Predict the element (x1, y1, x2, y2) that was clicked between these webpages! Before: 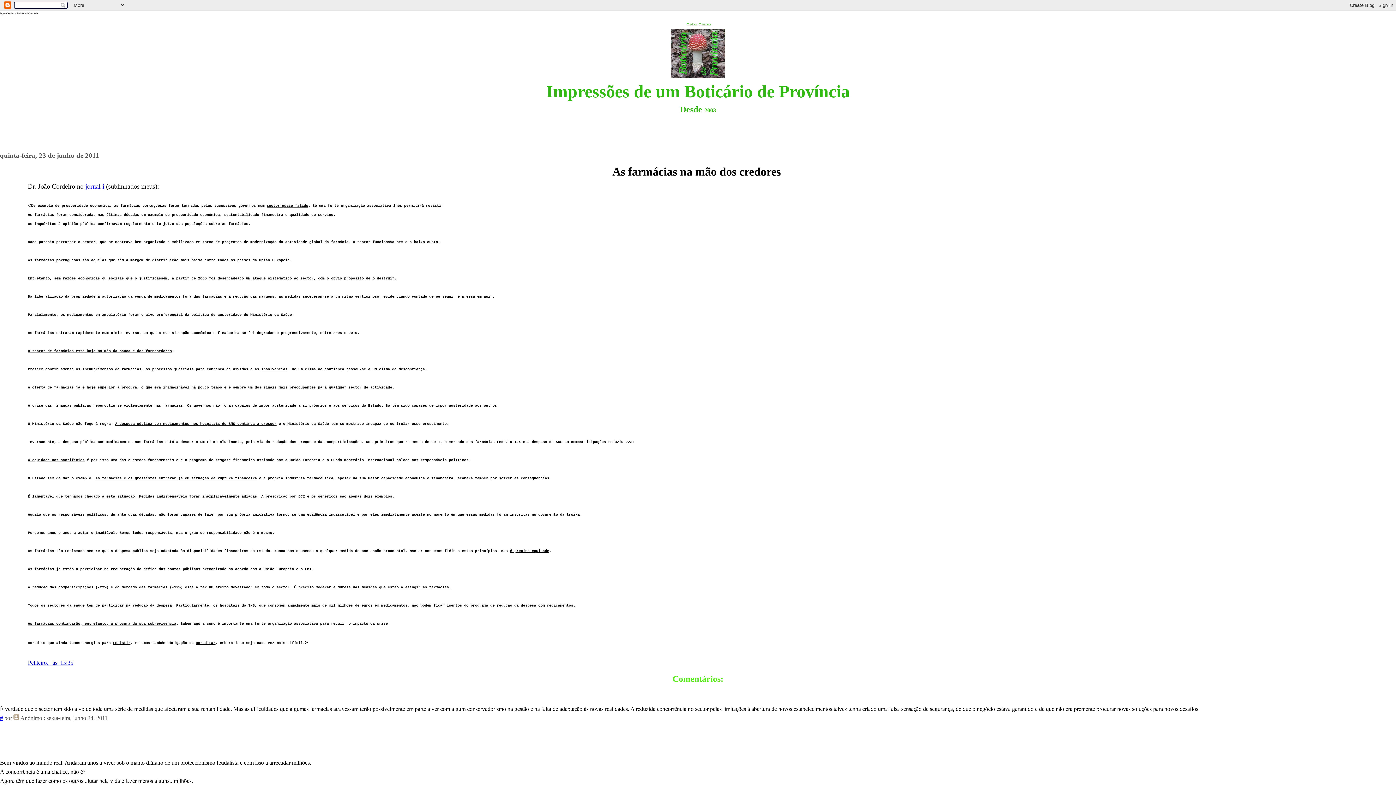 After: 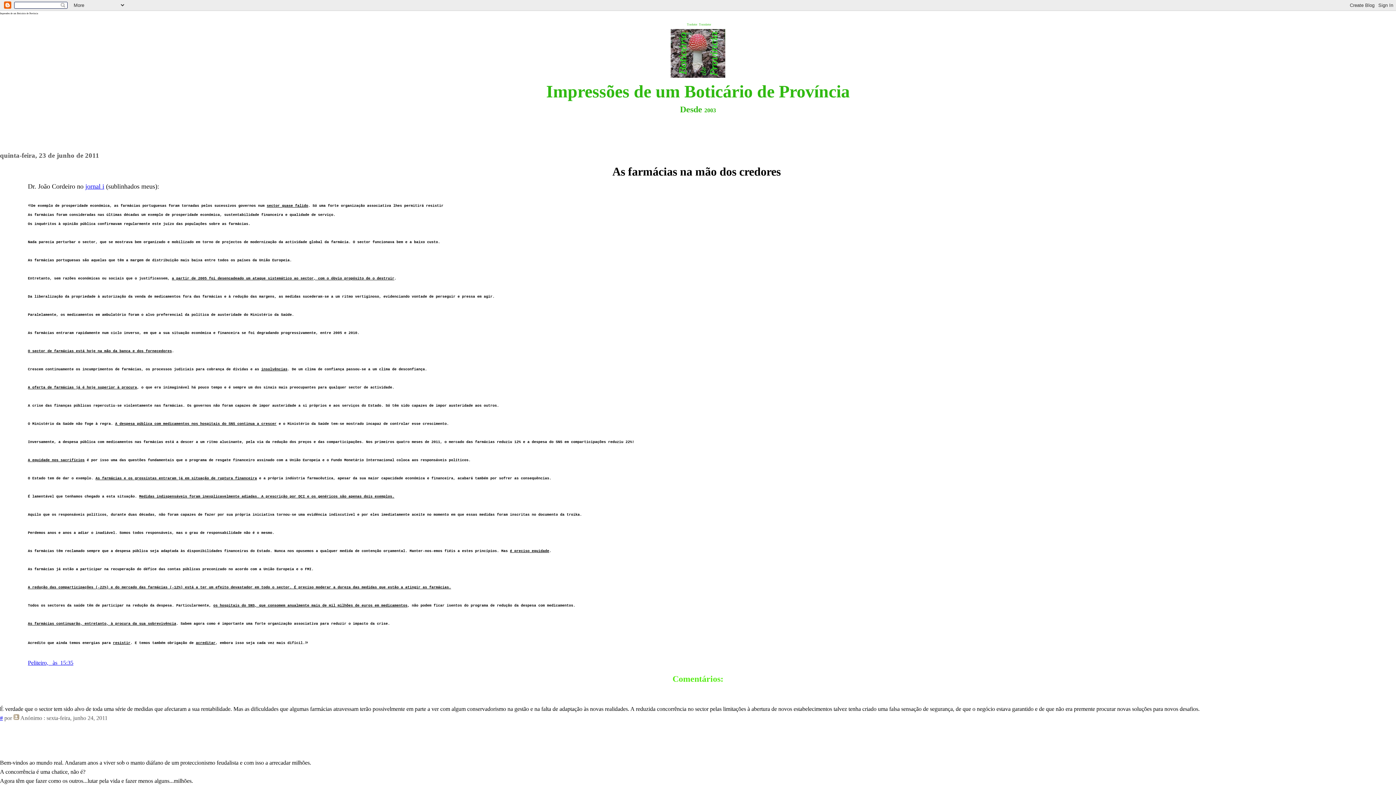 Action: label: # bbox: (0, 715, 2, 721)